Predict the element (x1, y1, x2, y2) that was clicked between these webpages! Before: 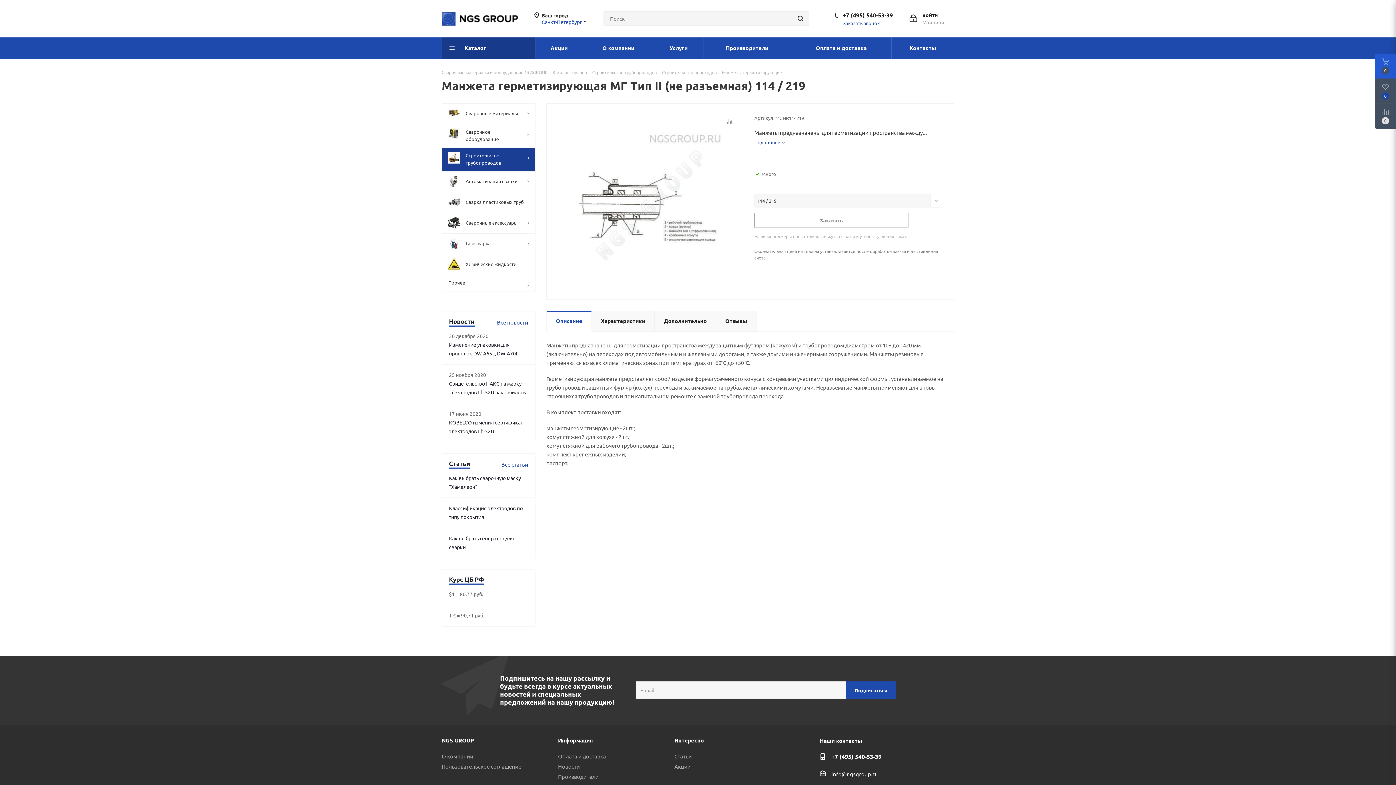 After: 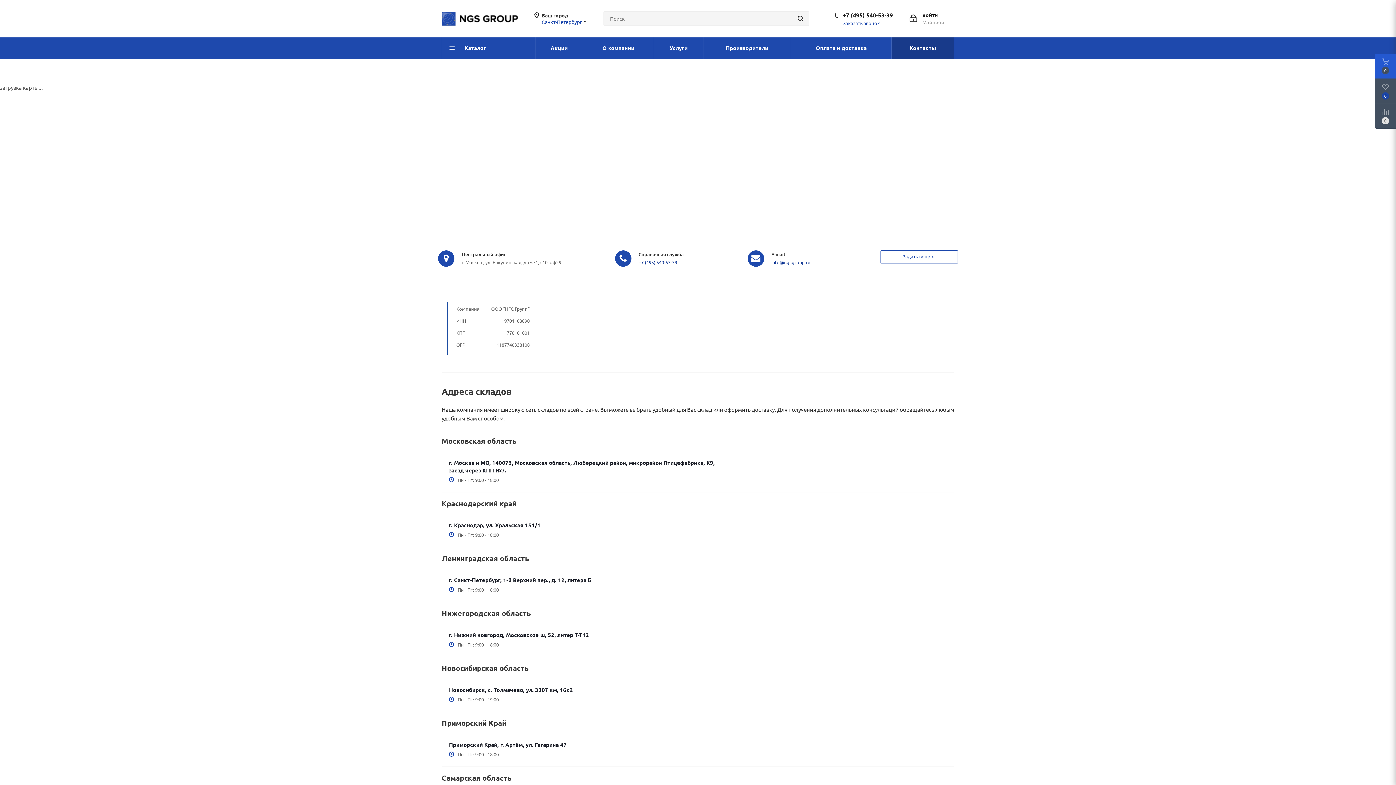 Action: label: Контакты bbox: (892, 37, 954, 59)